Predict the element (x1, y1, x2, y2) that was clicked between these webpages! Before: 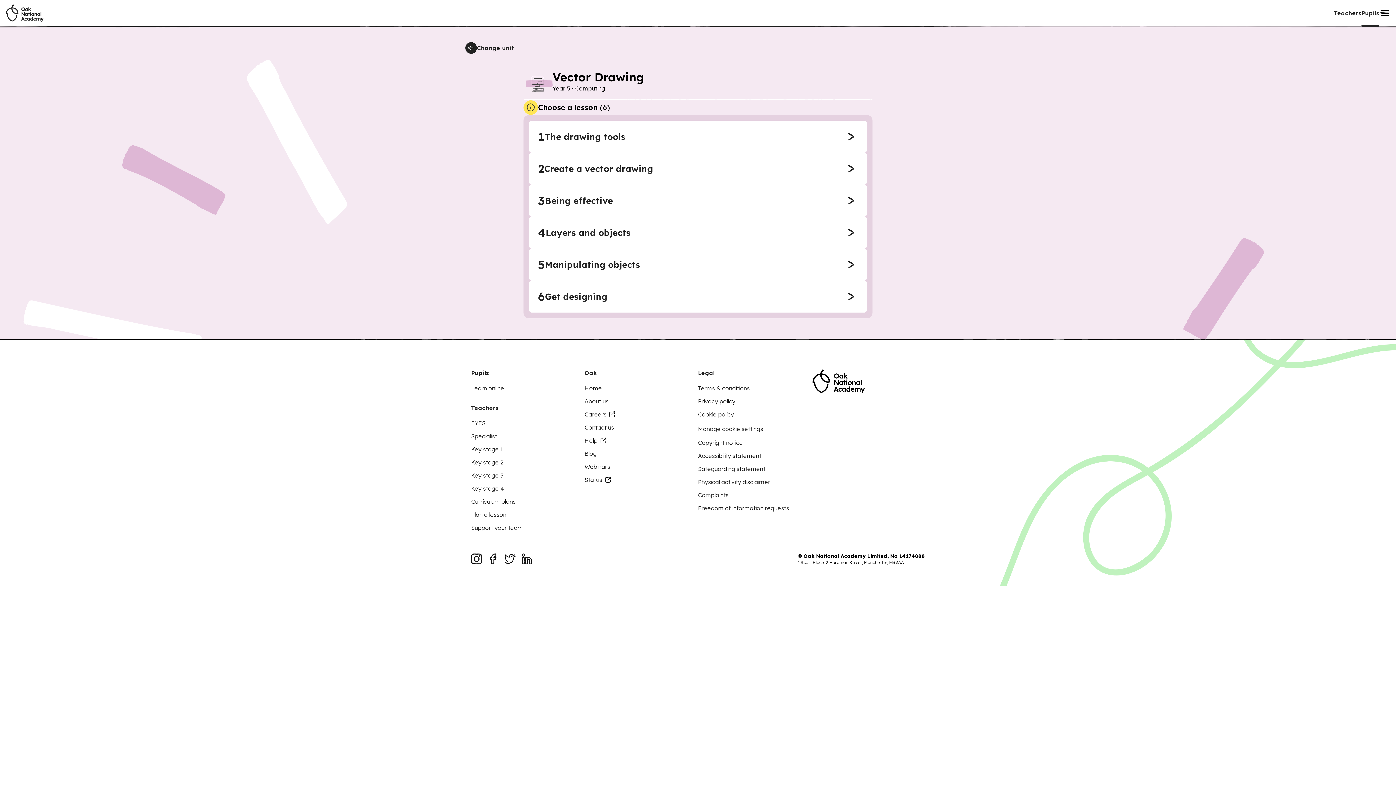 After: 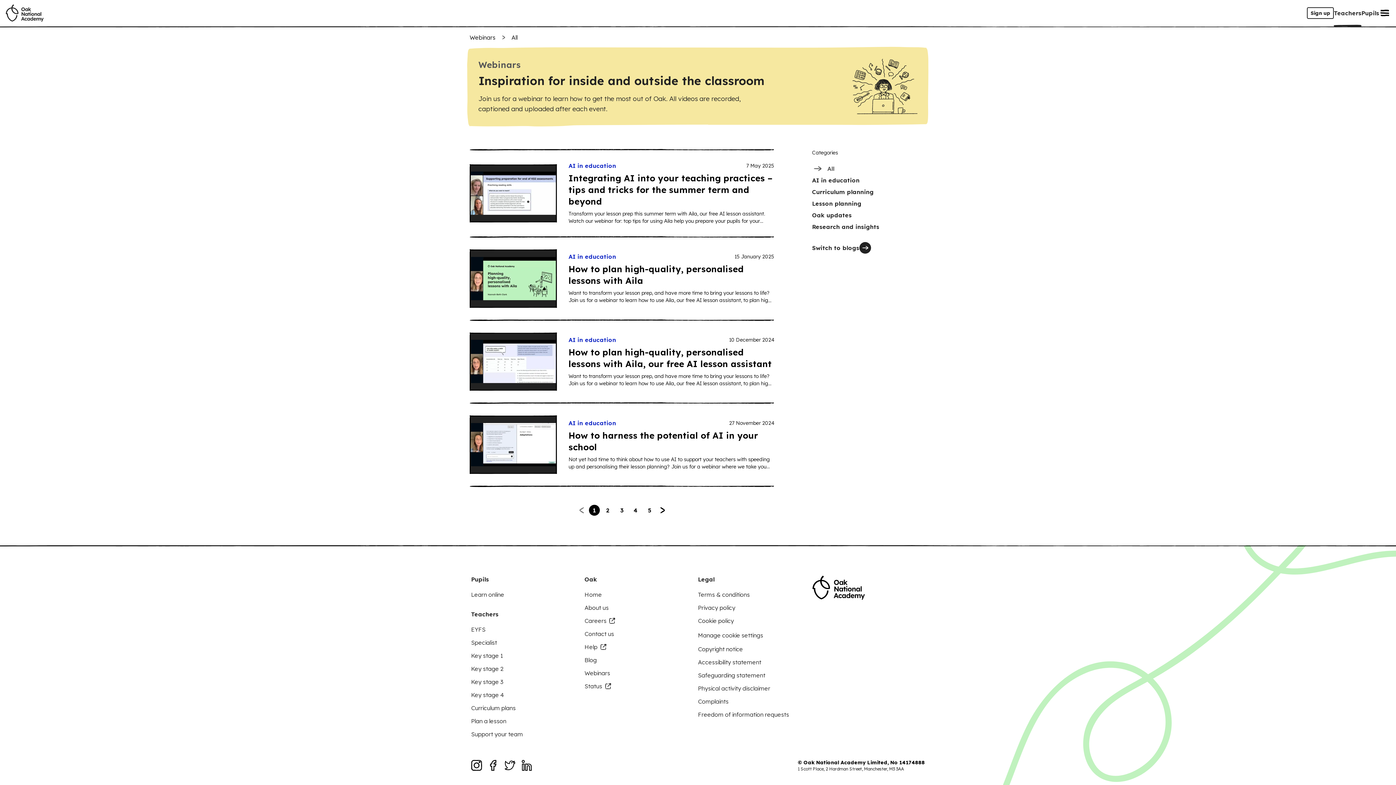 Action: label: Webinars bbox: (584, 462, 610, 471)